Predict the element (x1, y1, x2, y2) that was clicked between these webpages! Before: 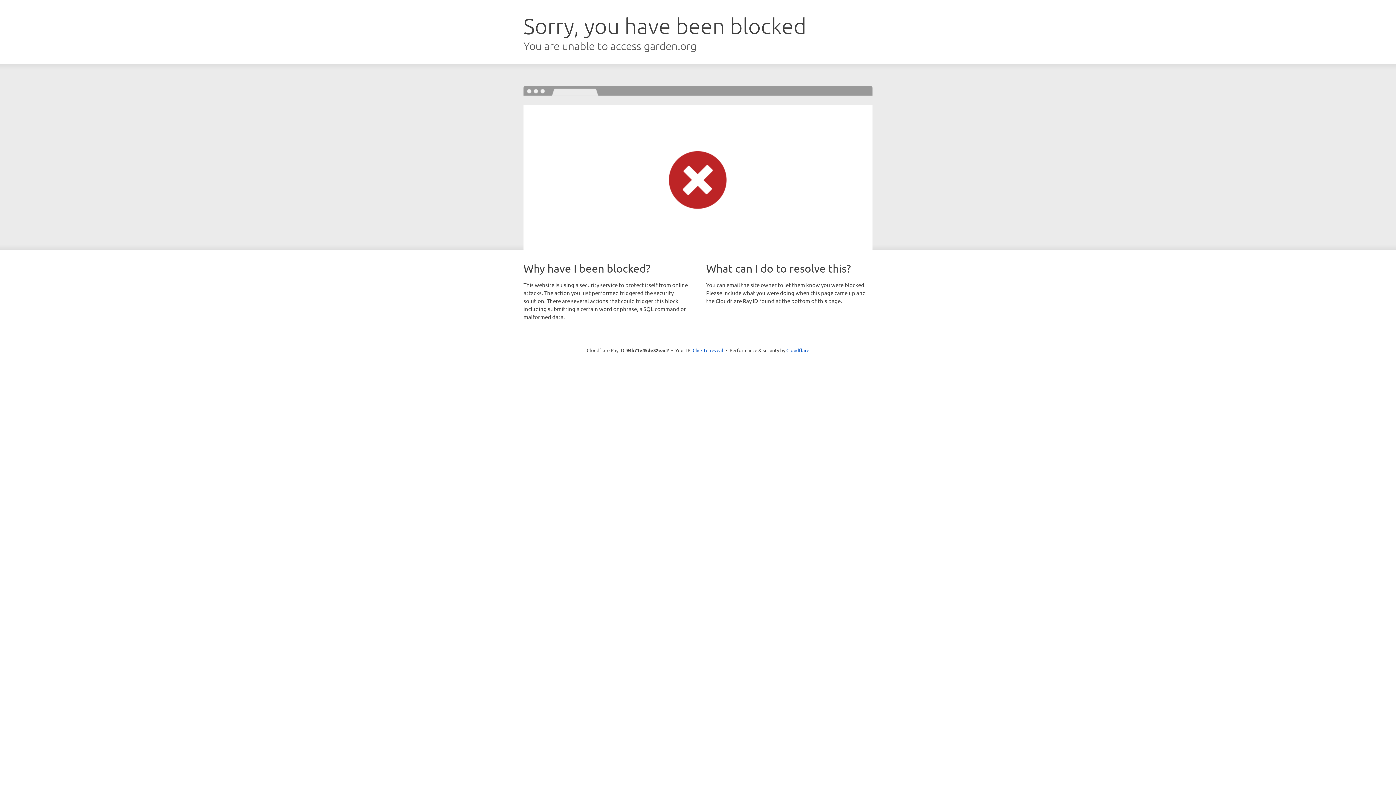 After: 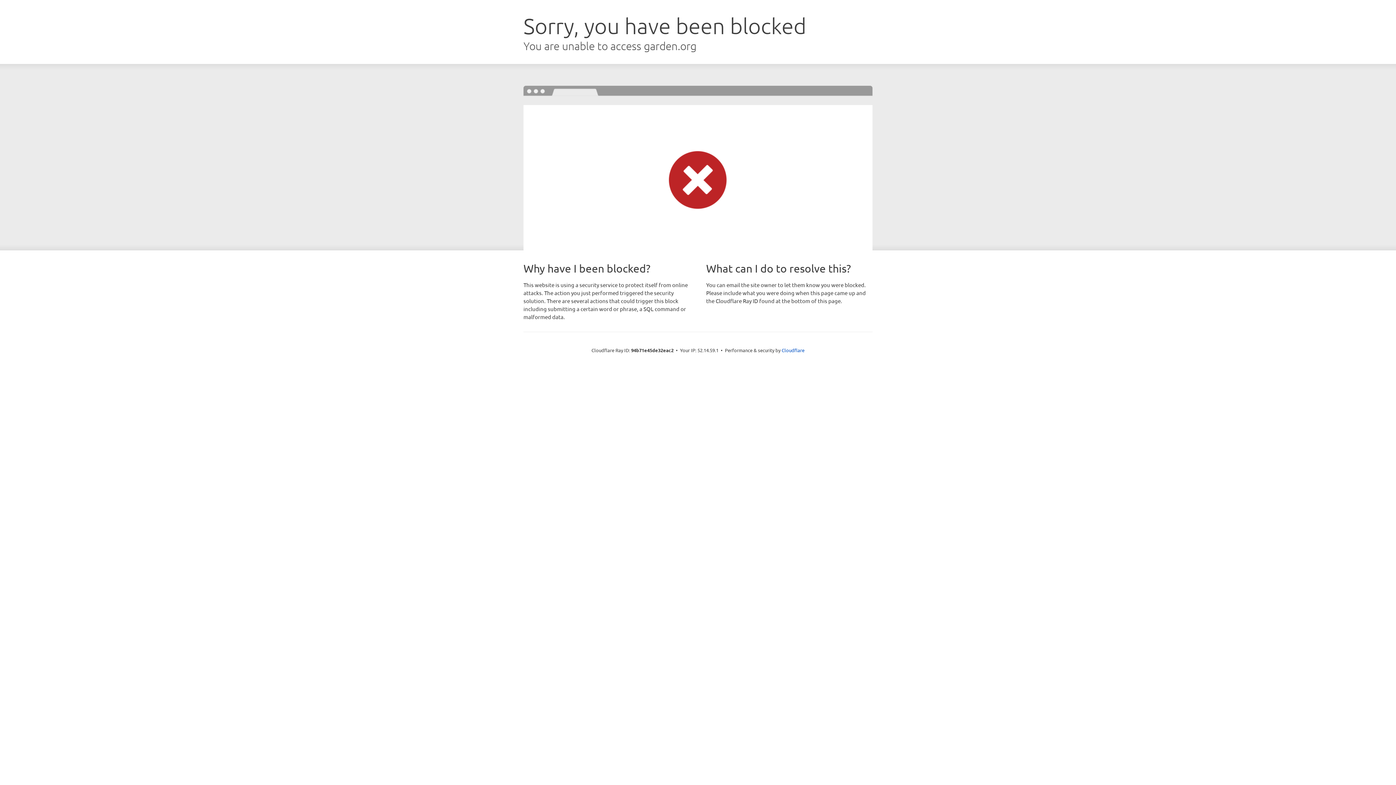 Action: label: Click to reveal bbox: (692, 346, 723, 353)